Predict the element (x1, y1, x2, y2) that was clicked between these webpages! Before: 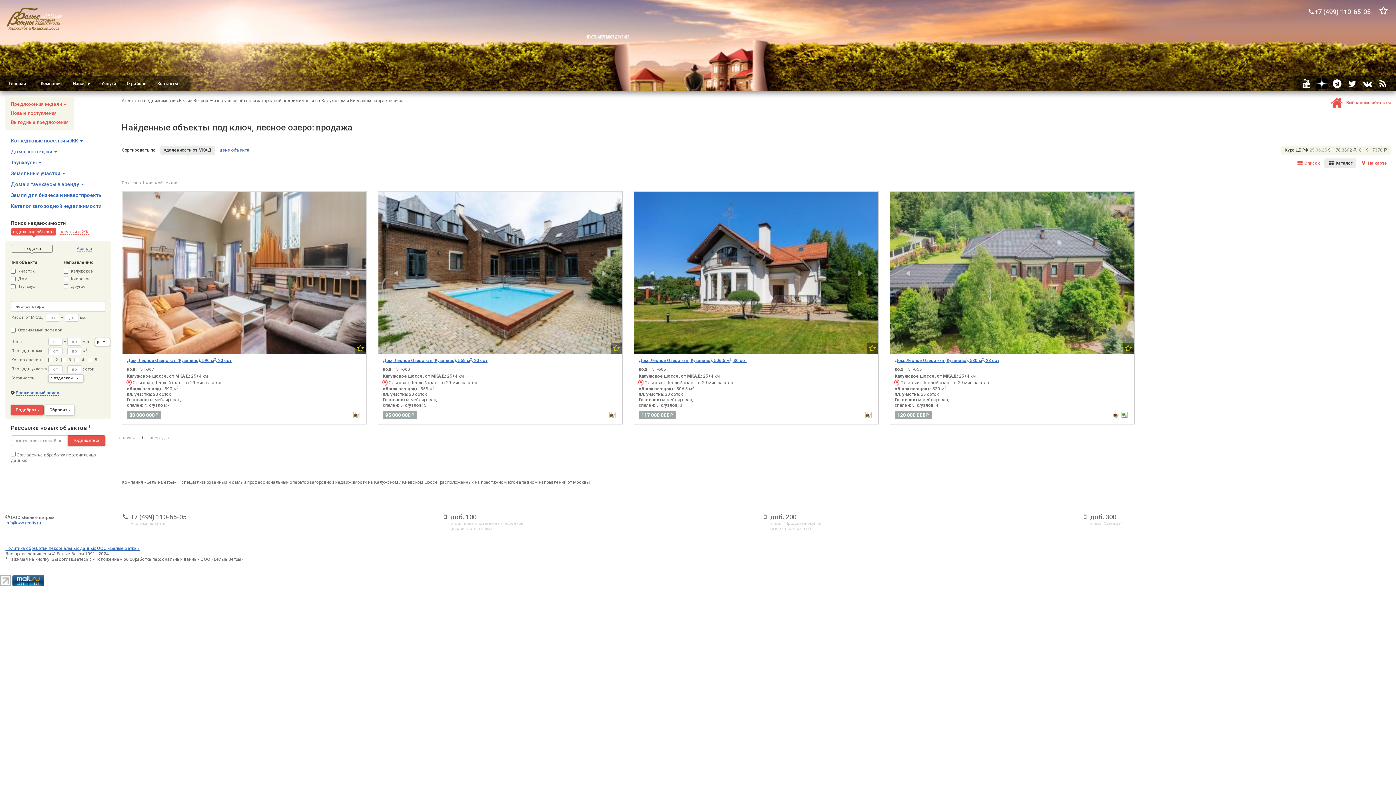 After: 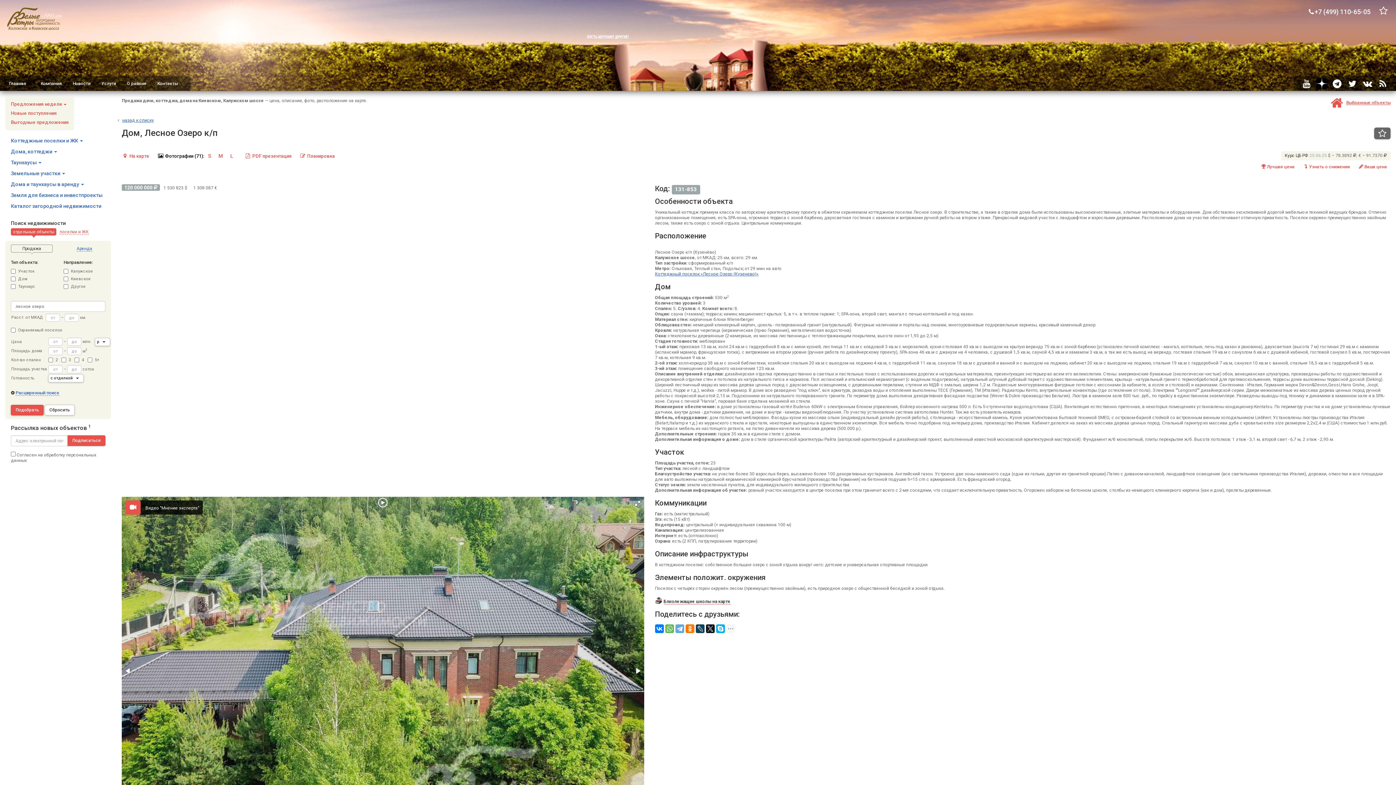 Action: bbox: (890, 192, 1134, 354)